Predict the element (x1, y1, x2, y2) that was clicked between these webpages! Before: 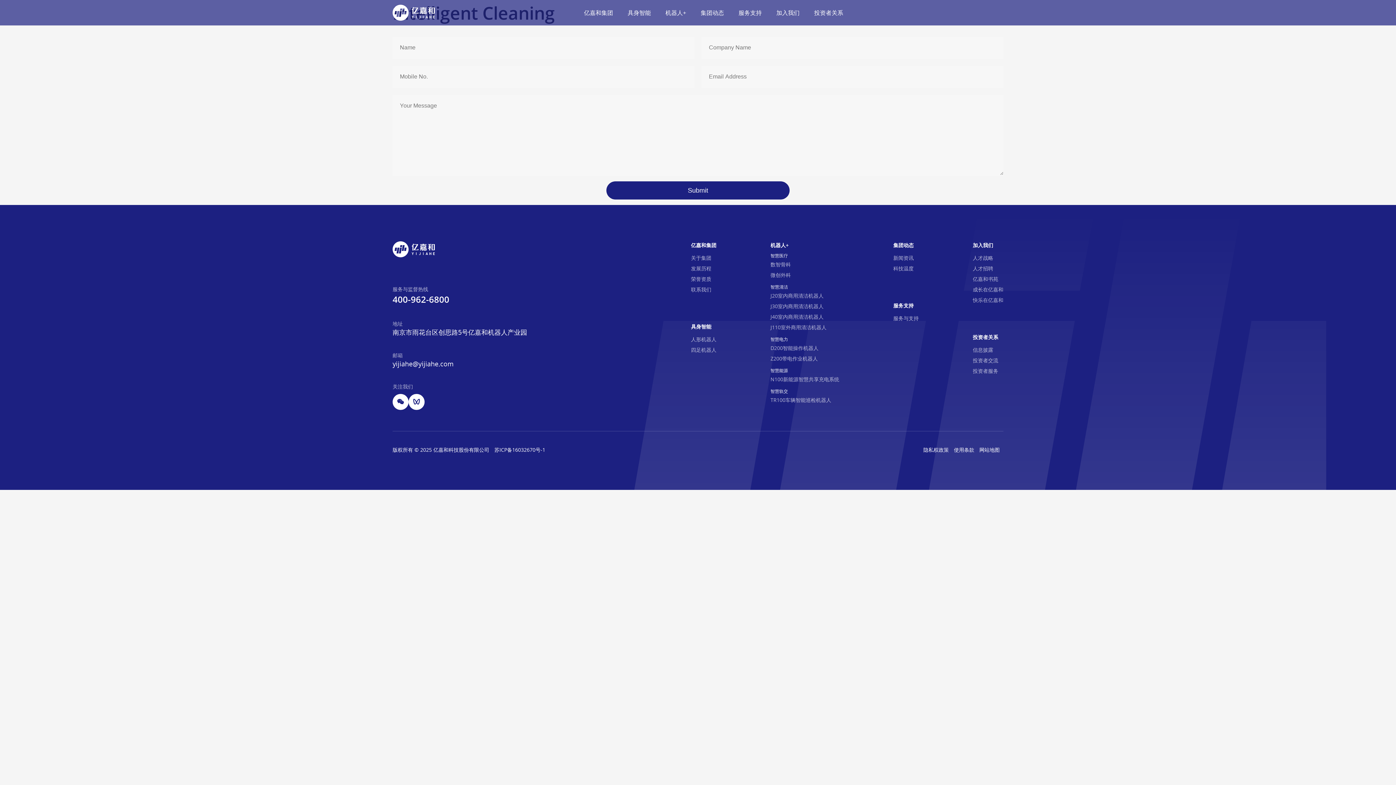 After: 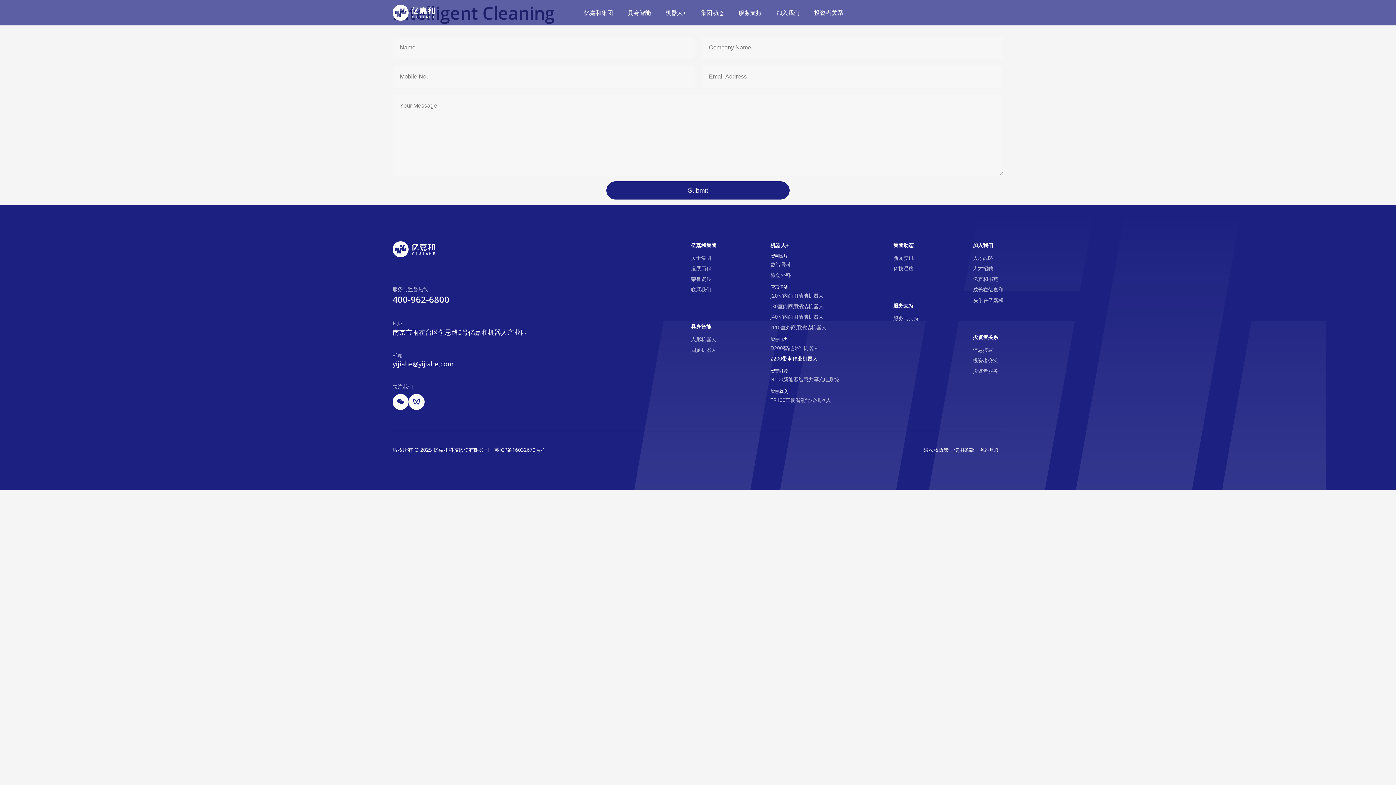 Action: label: Z200带电作业机器人 bbox: (770, 354, 818, 362)